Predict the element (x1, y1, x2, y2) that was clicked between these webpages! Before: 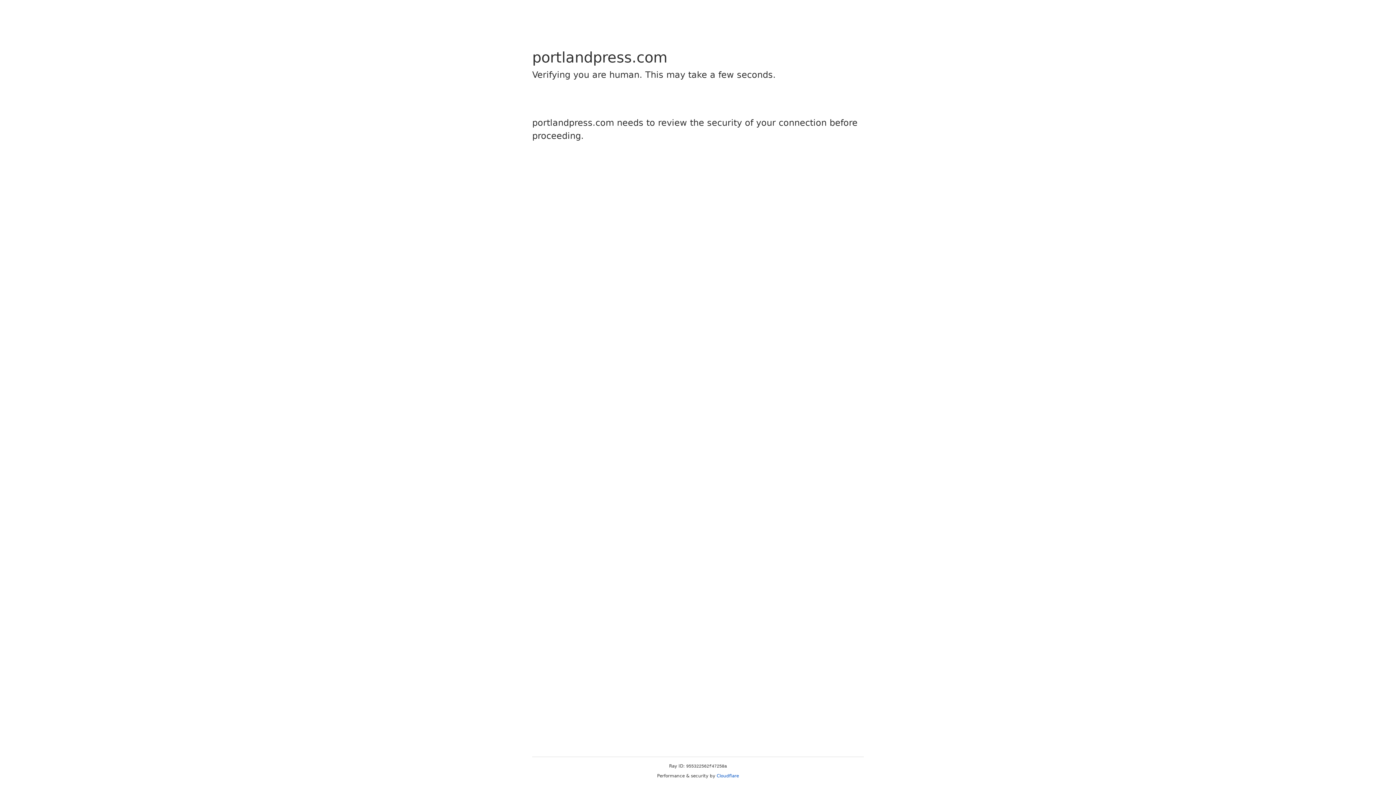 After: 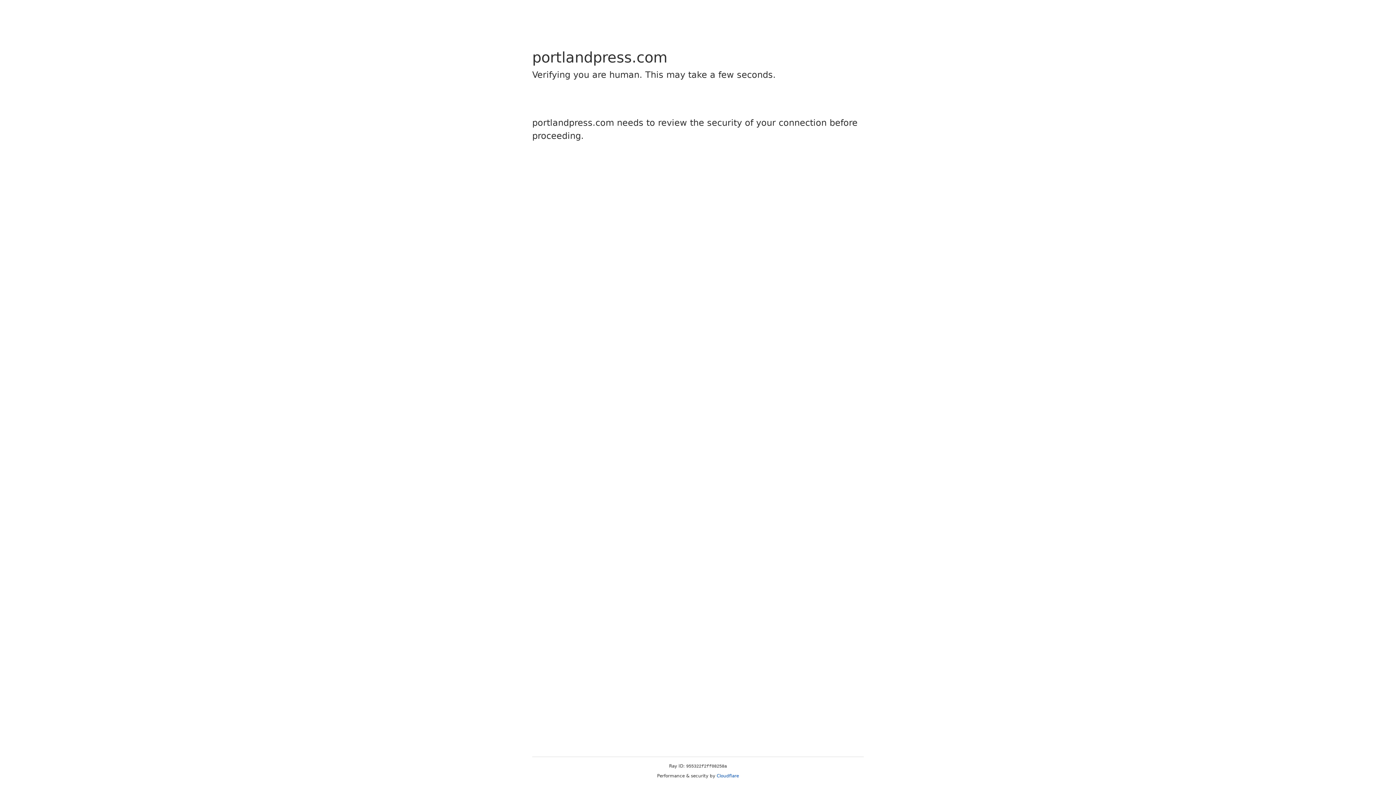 Action: label: Cloudflare bbox: (716, 773, 739, 778)